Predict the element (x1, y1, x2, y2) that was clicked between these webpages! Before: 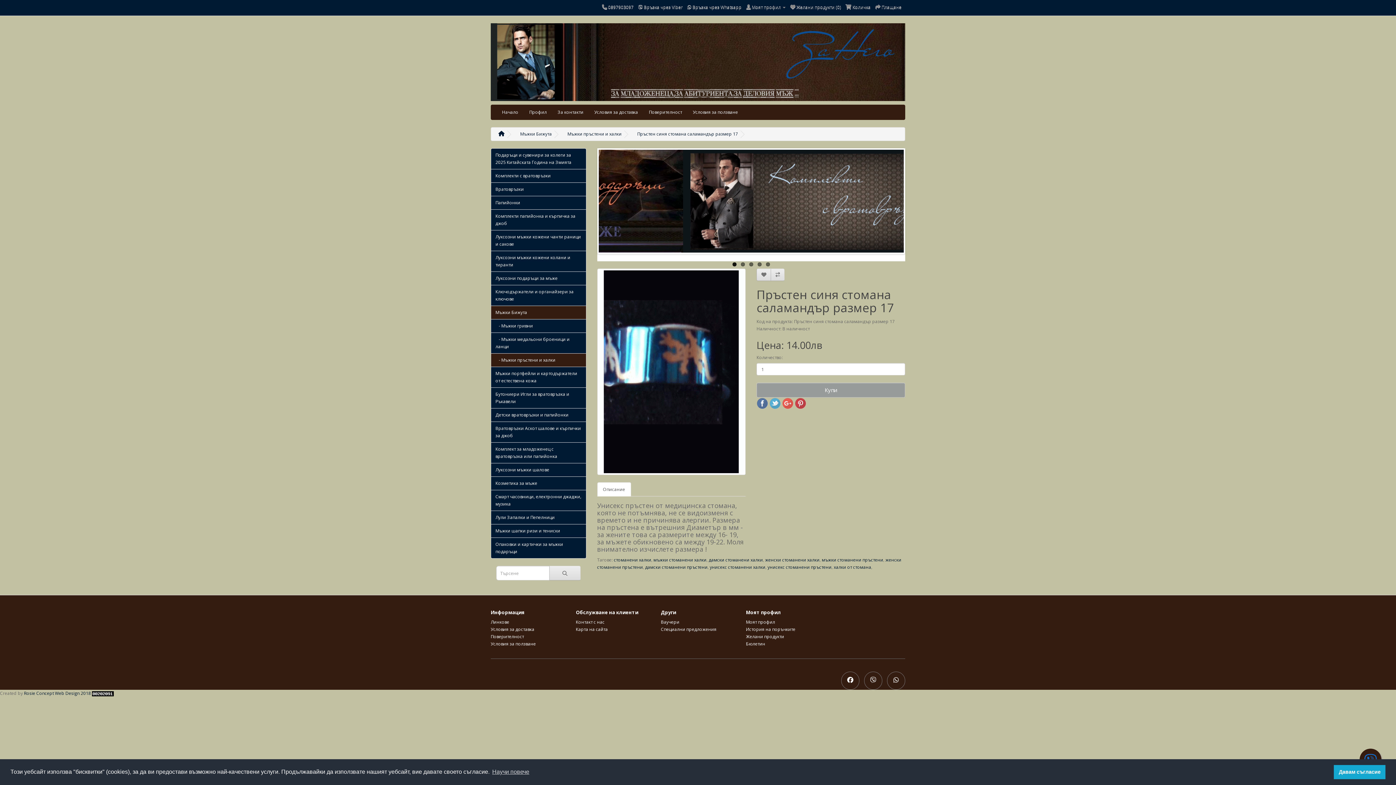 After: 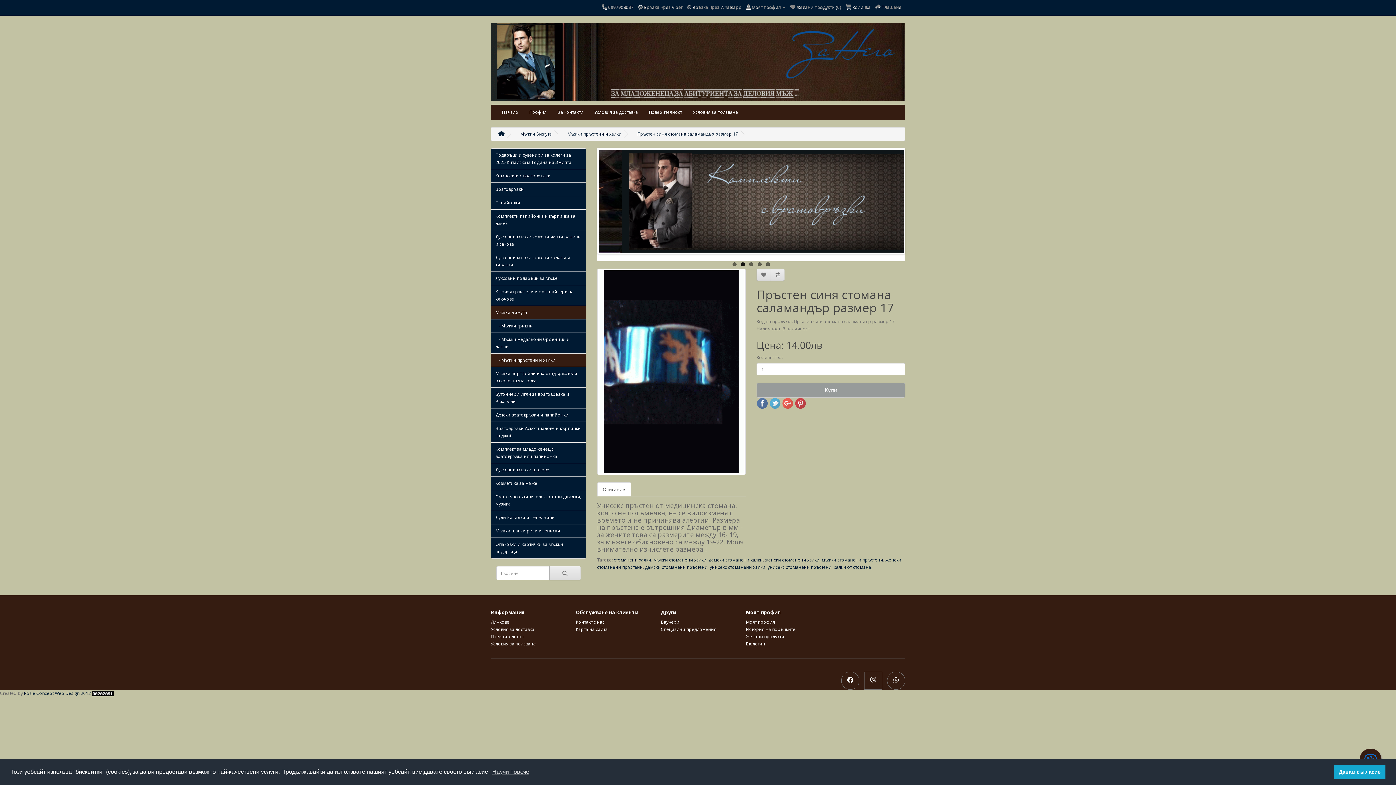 Action: bbox: (870, 676, 876, 684)